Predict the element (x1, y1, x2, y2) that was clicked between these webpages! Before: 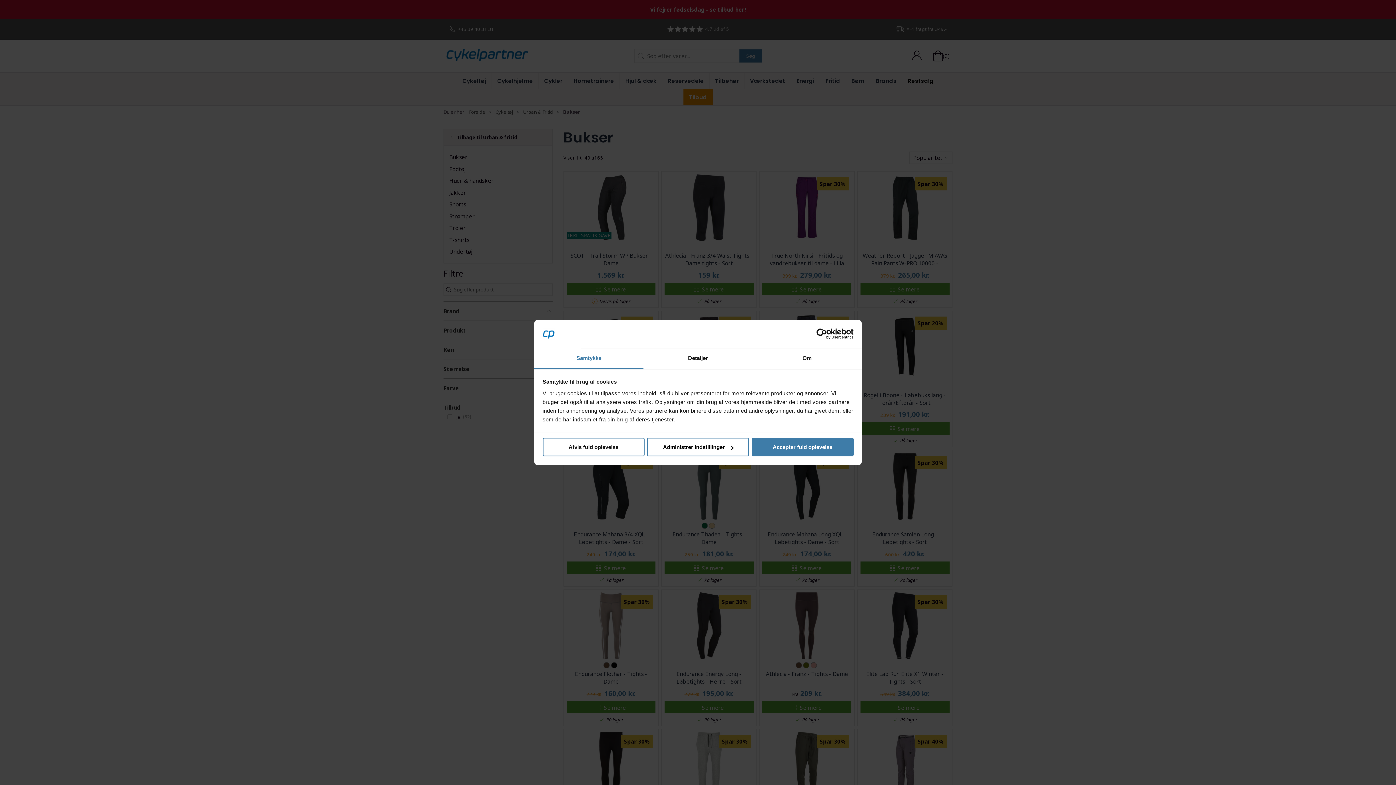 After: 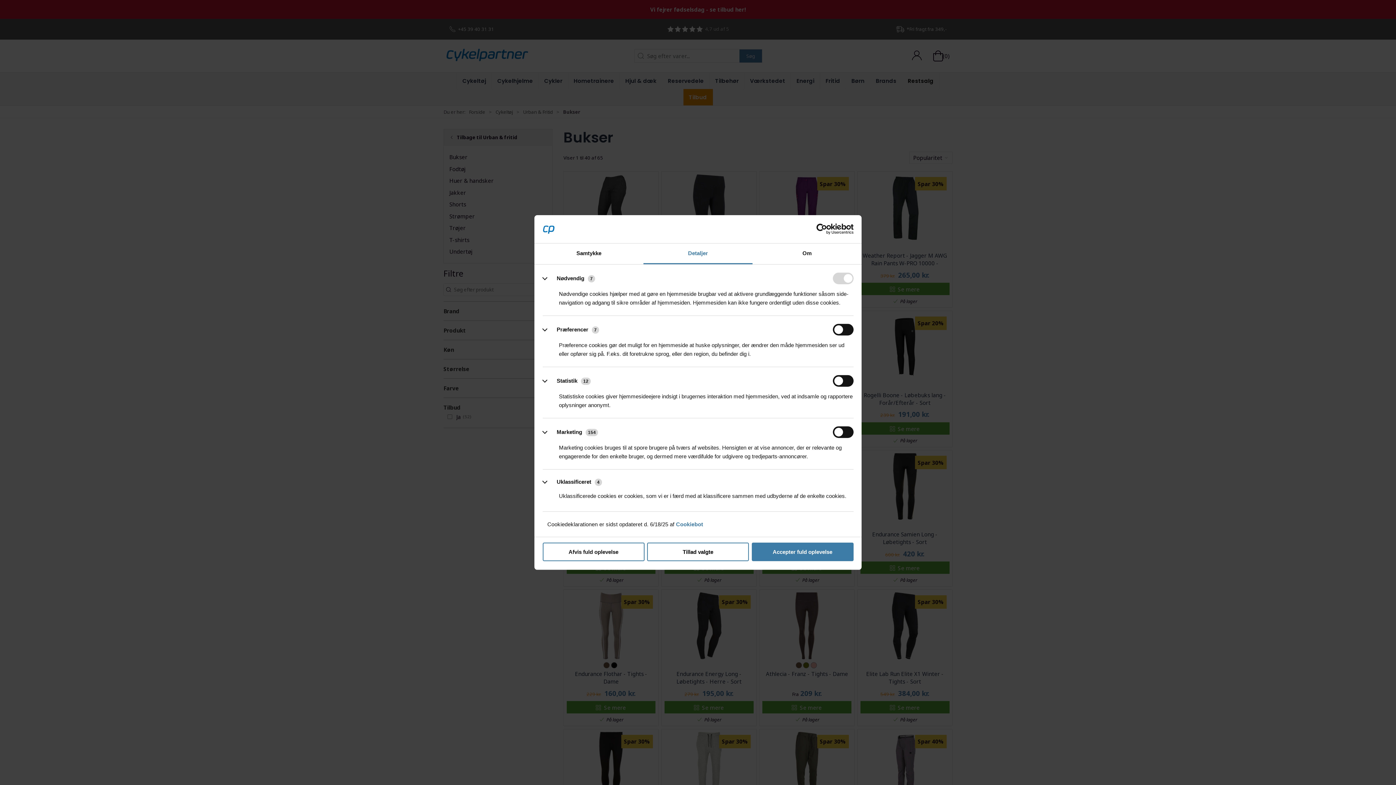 Action: label: Detaljer bbox: (643, 348, 752, 369)